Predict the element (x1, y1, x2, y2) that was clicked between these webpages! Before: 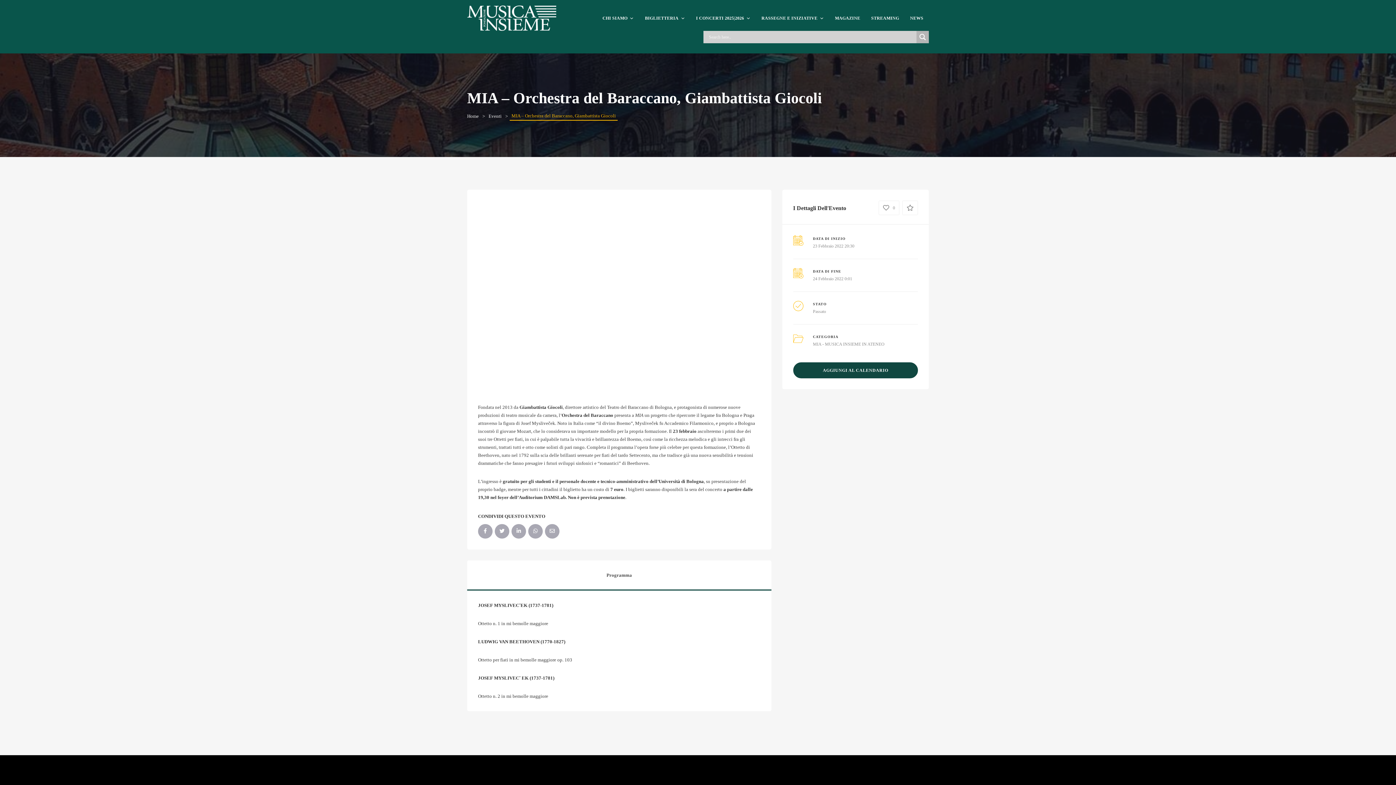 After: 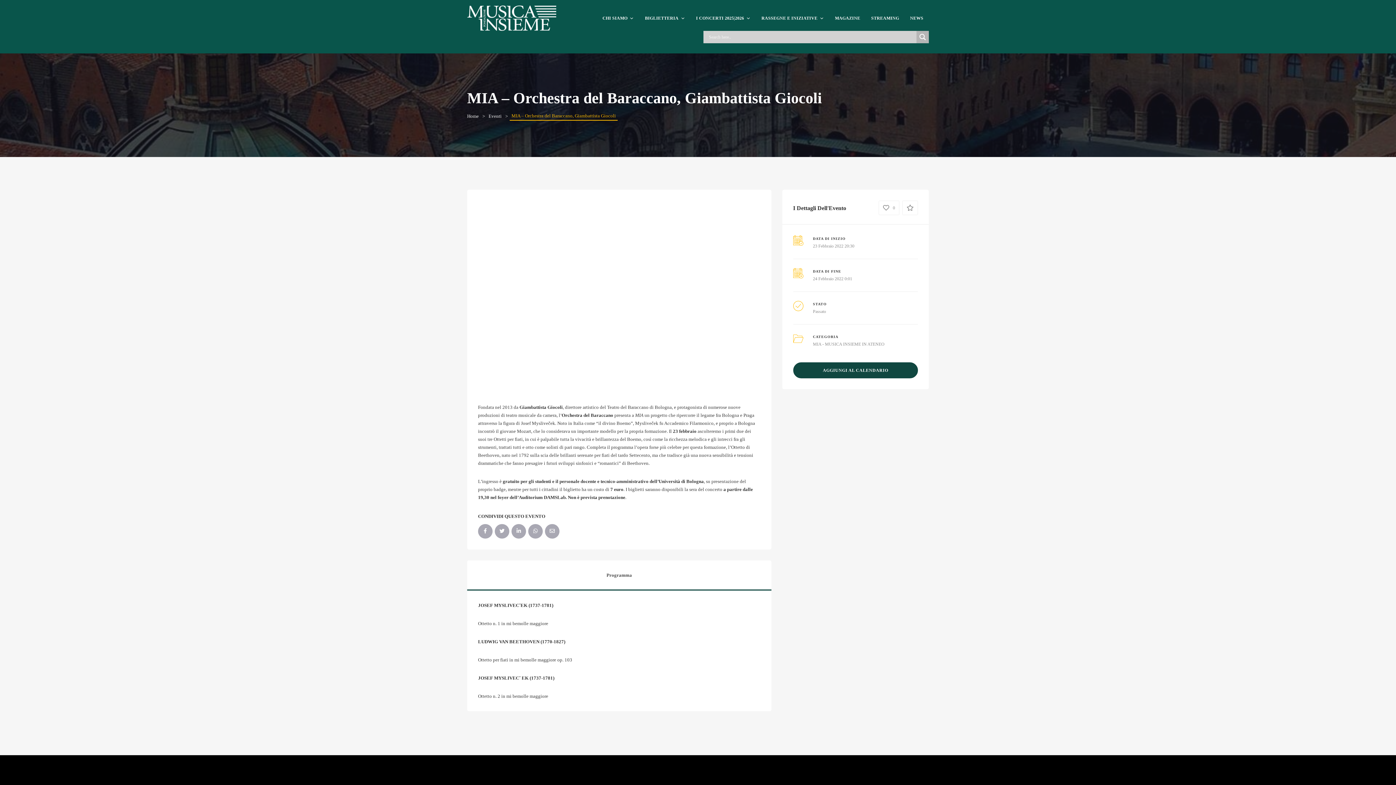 Action: bbox: (793, 362, 918, 378) label: AGGIUNGI AL CALENDARIO